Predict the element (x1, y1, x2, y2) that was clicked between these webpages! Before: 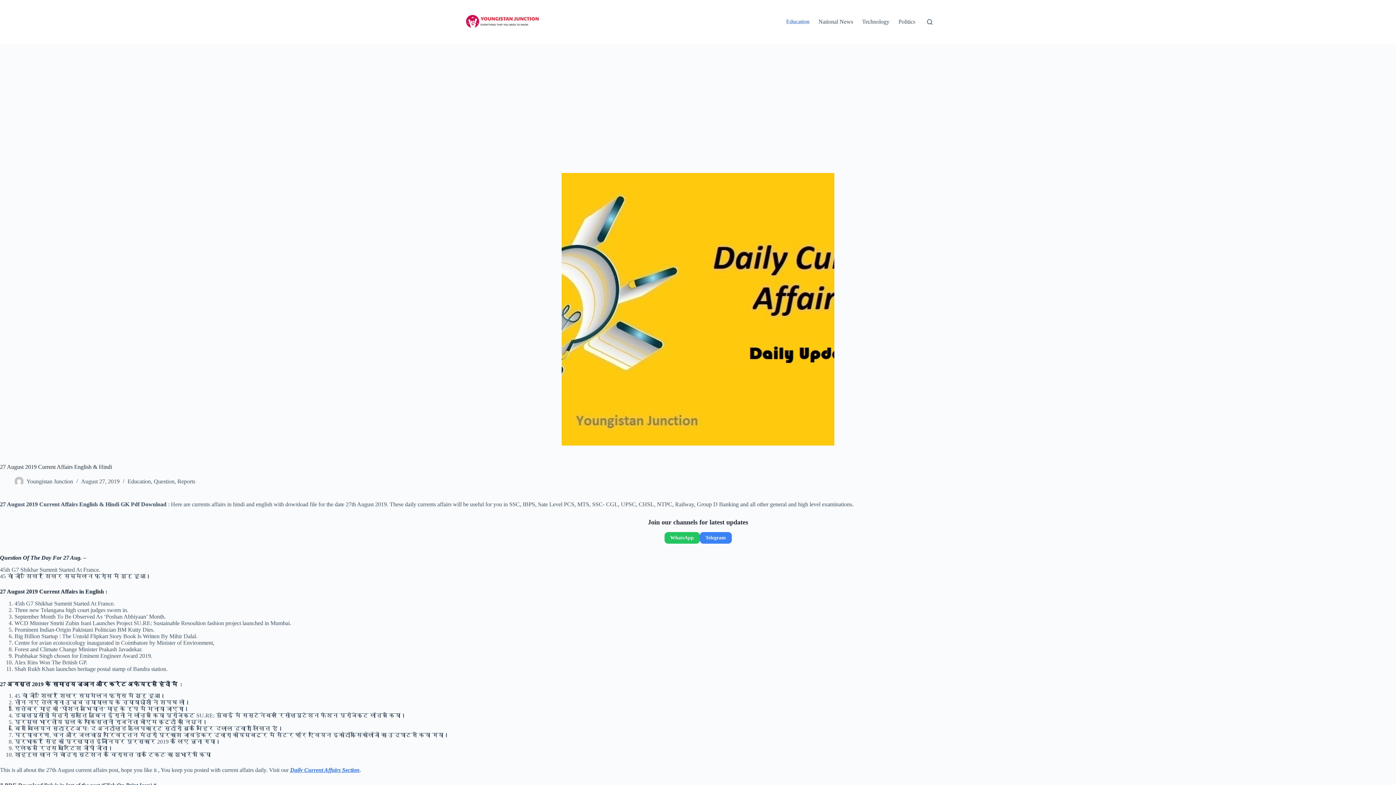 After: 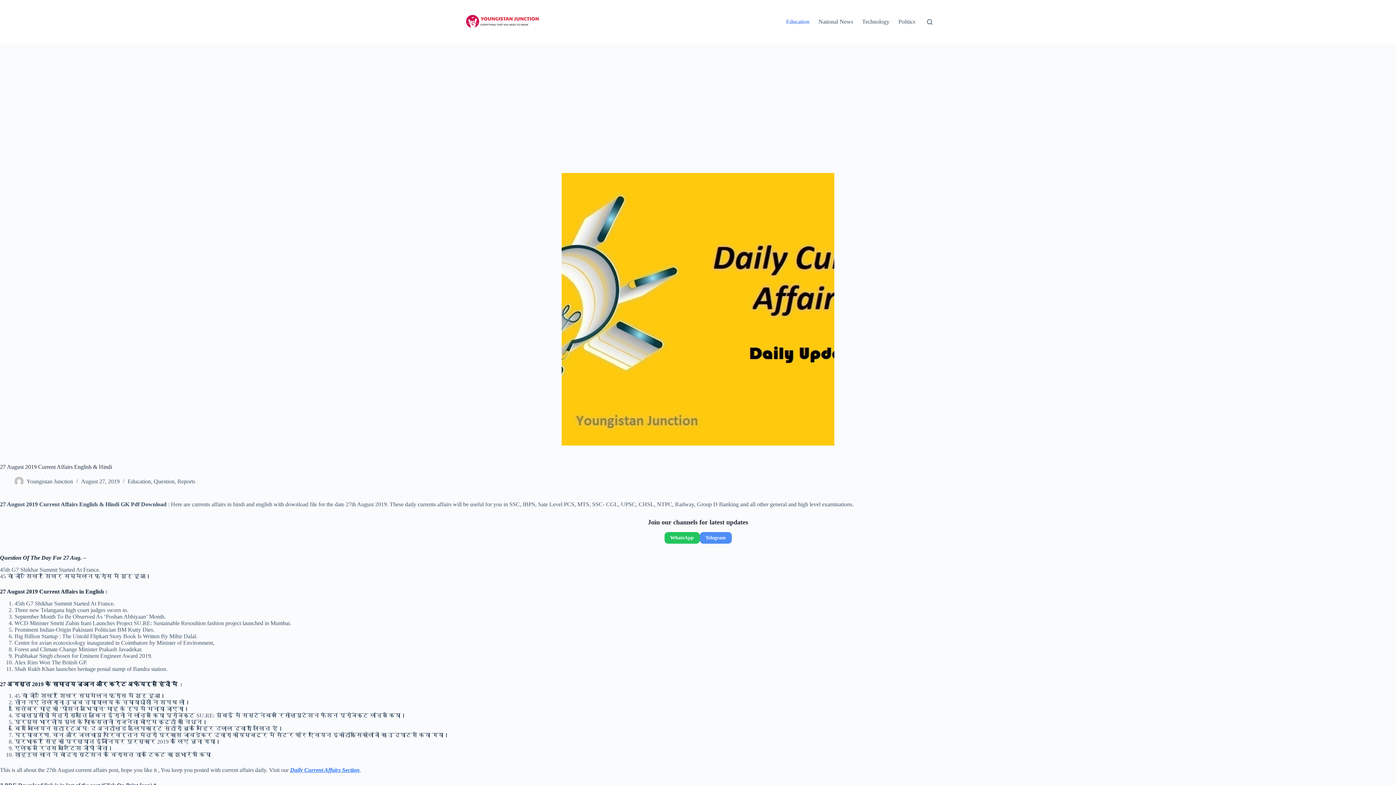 Action: label: Telegram bbox: (699, 532, 731, 544)